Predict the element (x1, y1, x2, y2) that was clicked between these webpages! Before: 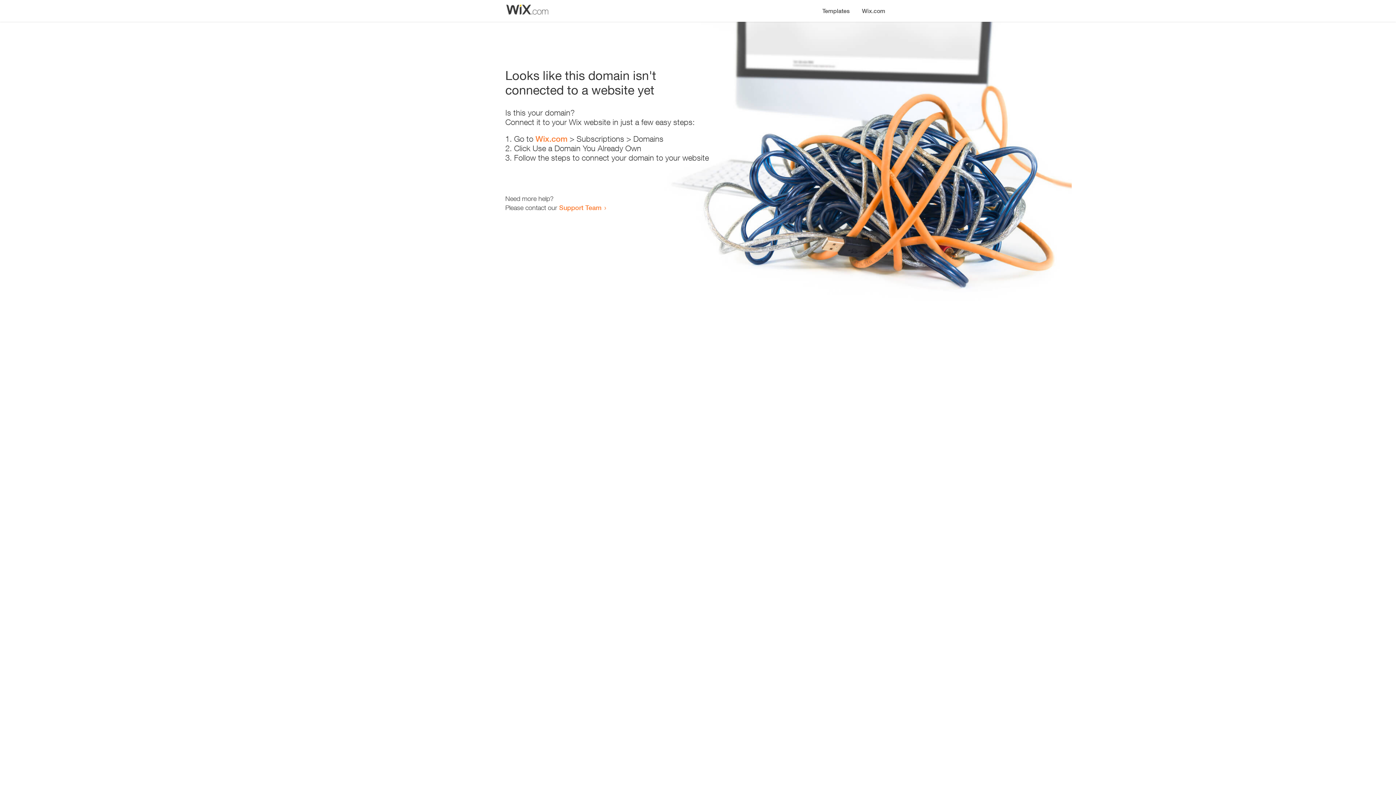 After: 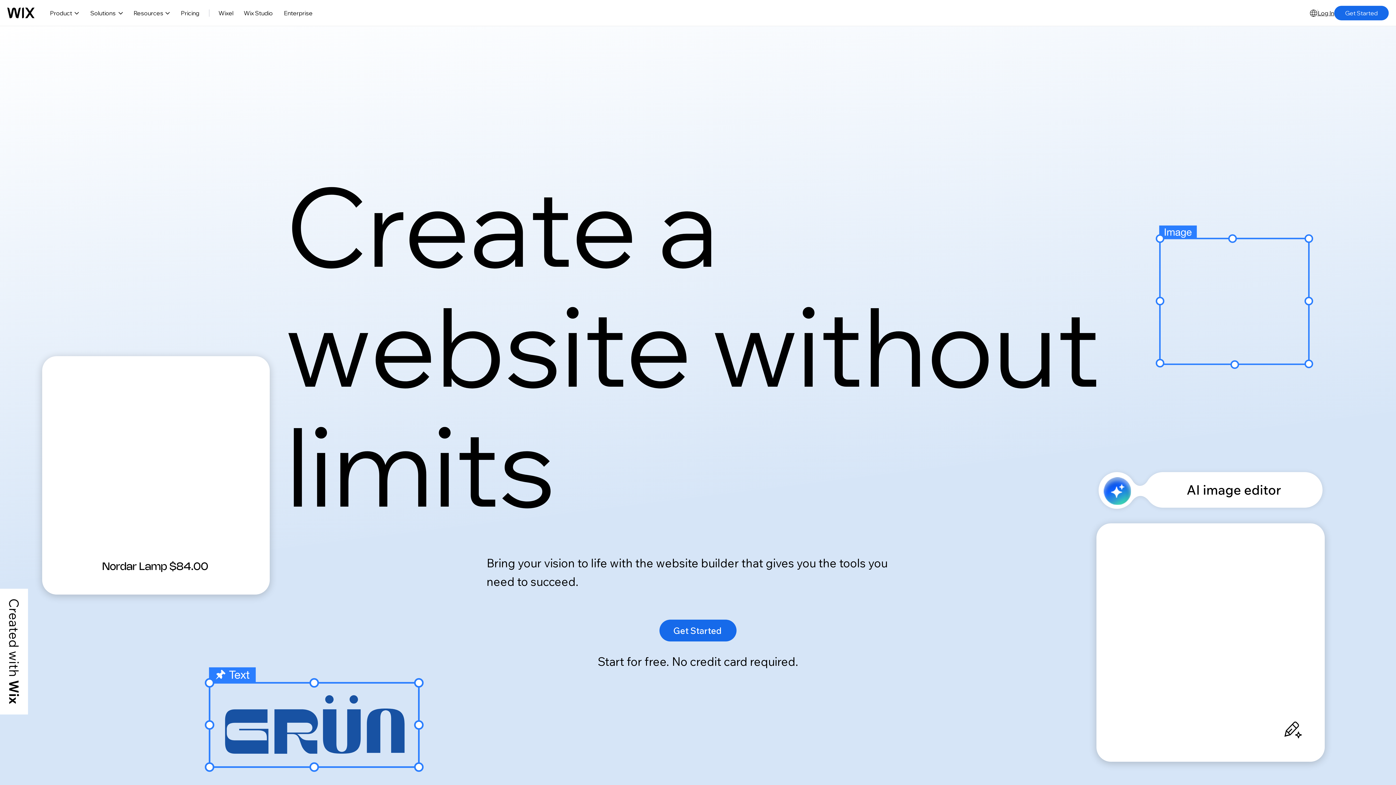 Action: bbox: (535, 134, 567, 143) label: Wix.com